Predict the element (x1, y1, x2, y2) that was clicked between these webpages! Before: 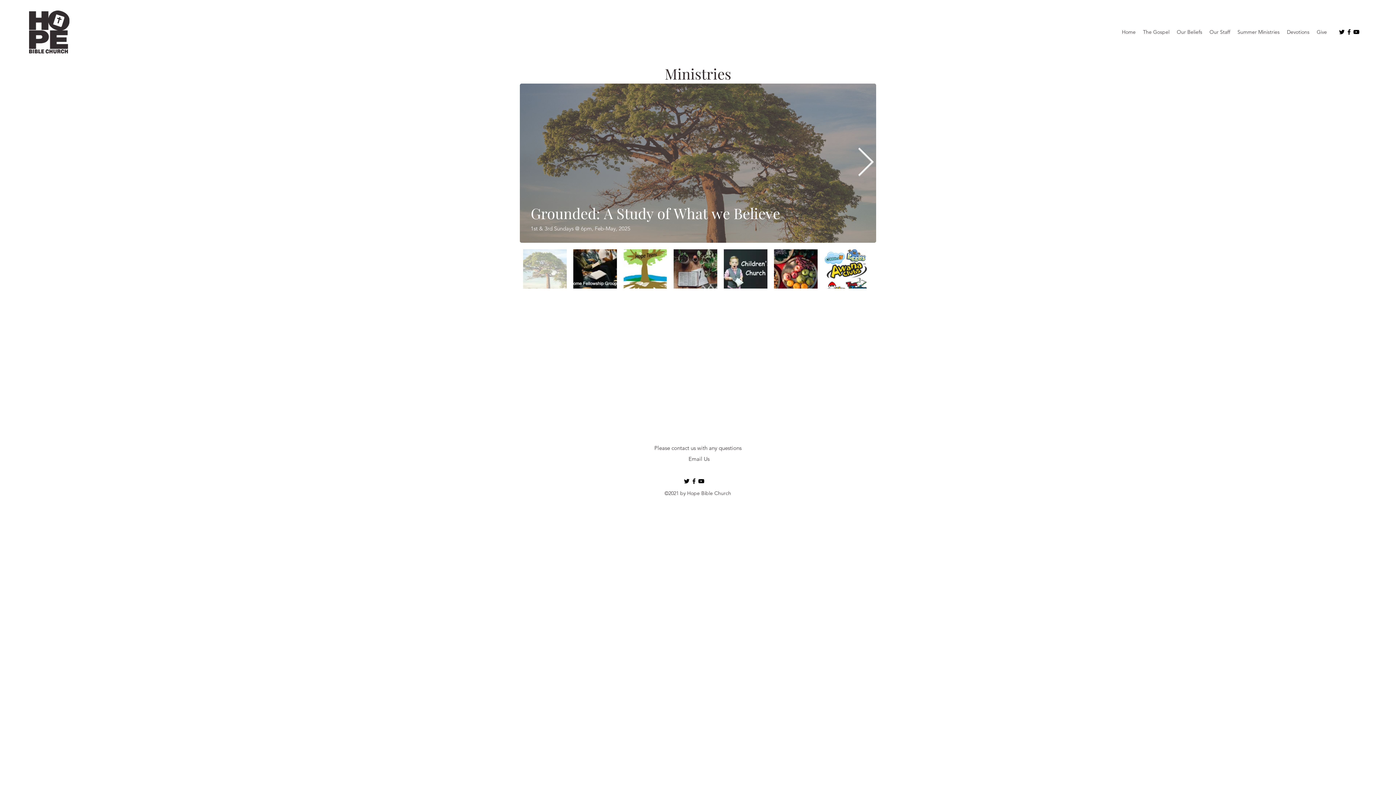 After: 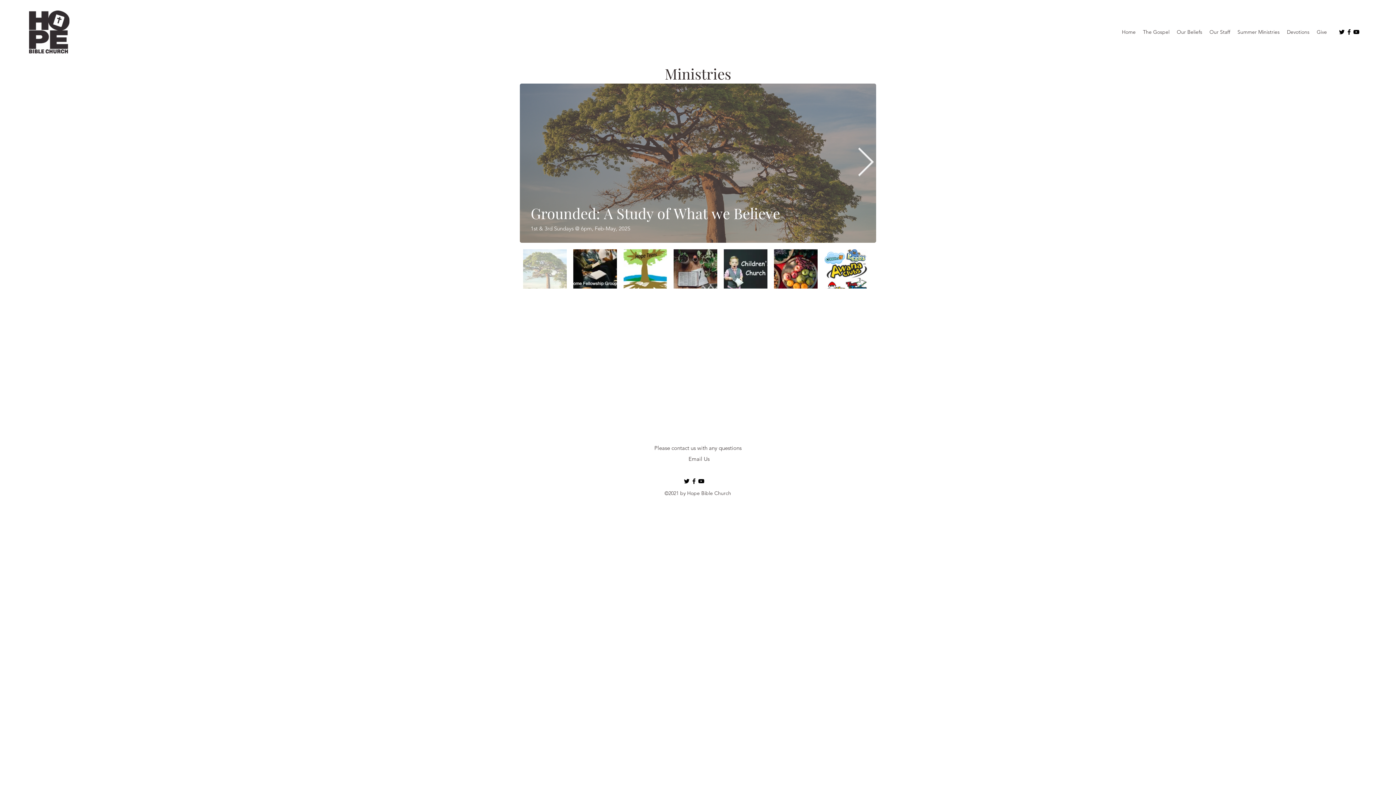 Action: label: YouTube bbox: (697, 477, 705, 485)